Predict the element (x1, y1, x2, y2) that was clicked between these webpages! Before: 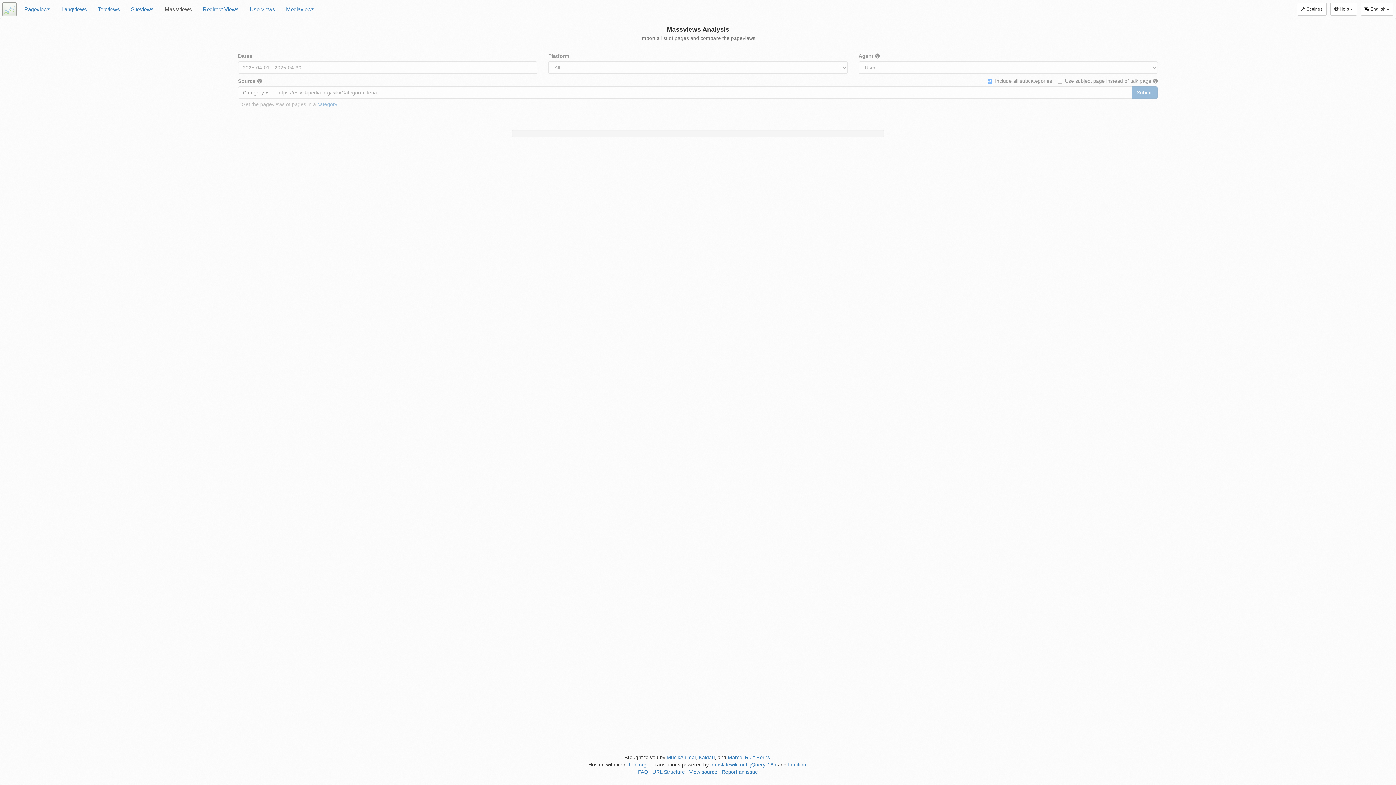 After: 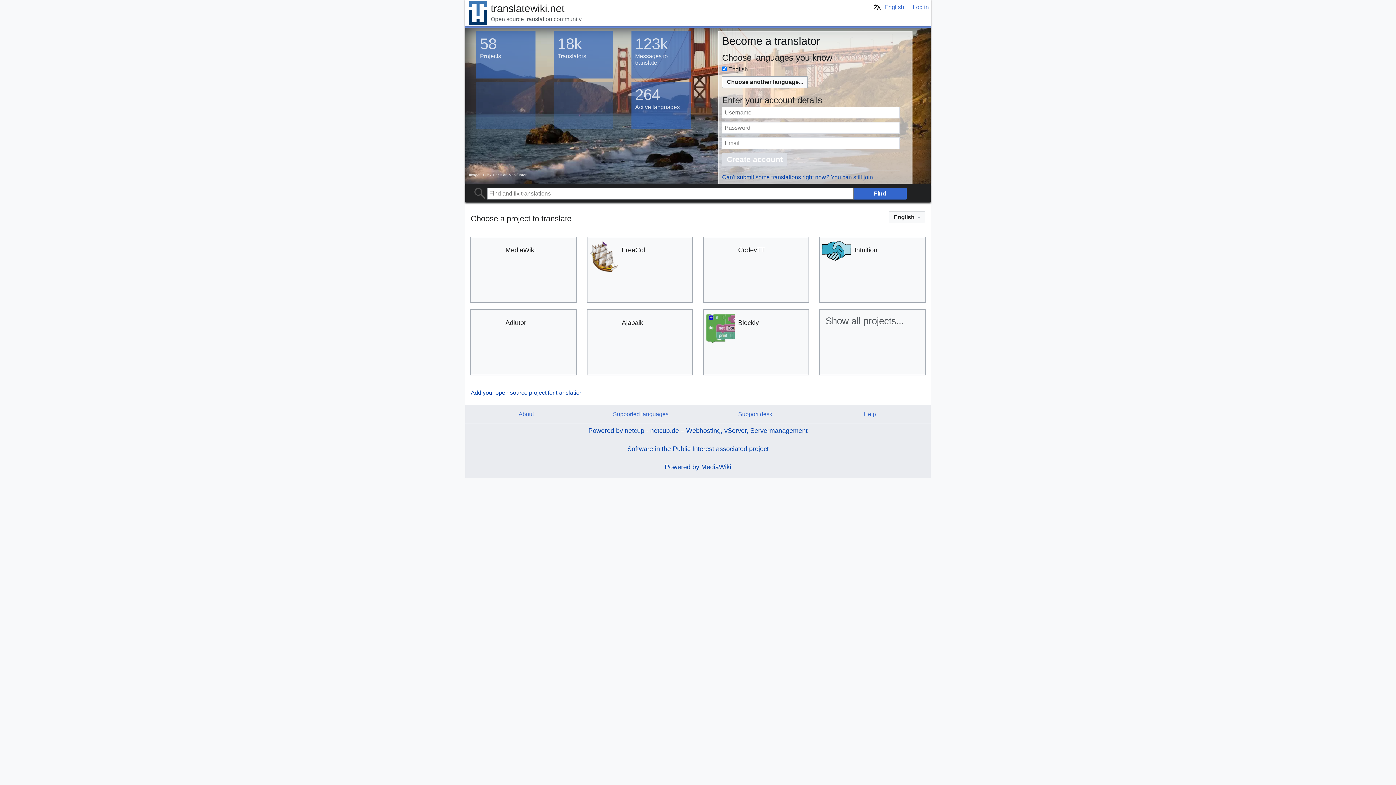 Action: label: translatewiki.net bbox: (710, 762, 747, 768)